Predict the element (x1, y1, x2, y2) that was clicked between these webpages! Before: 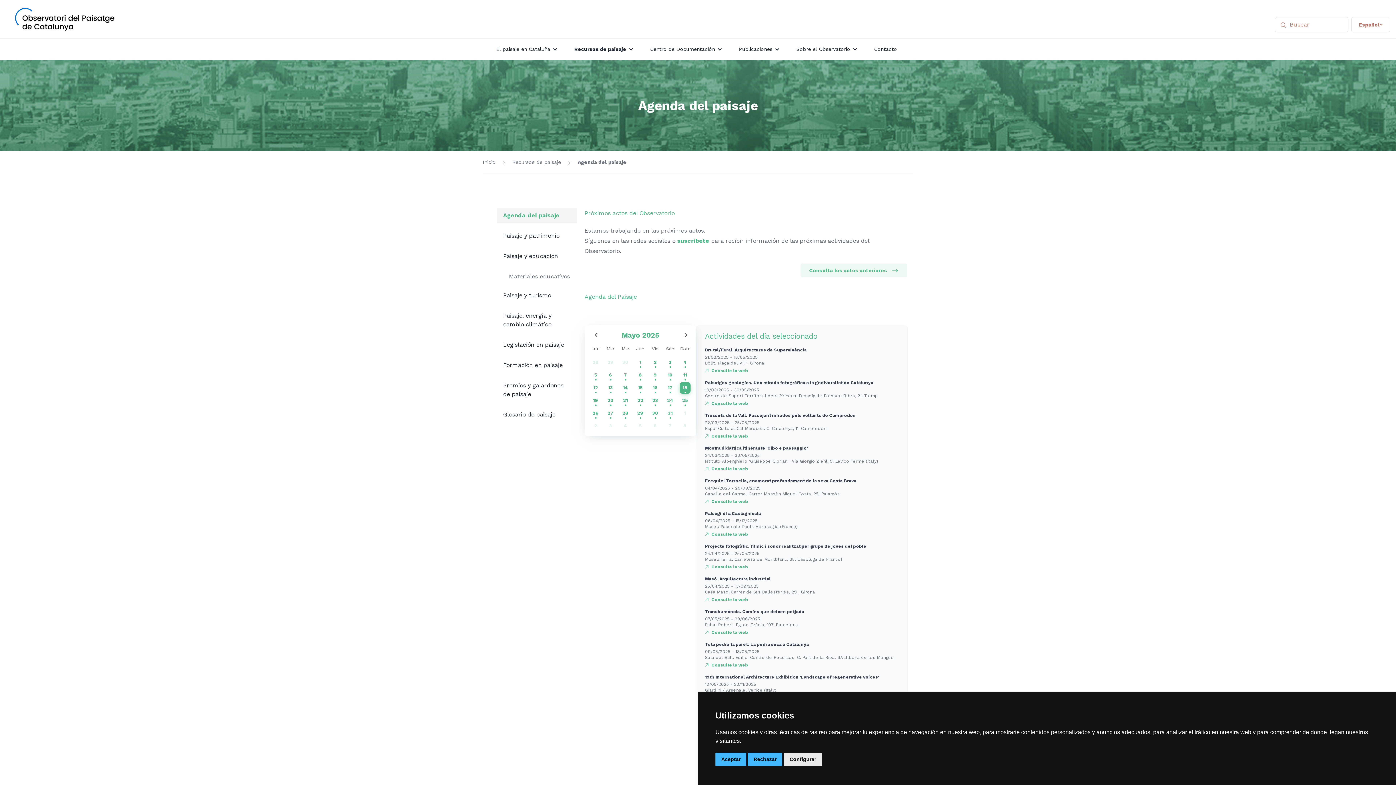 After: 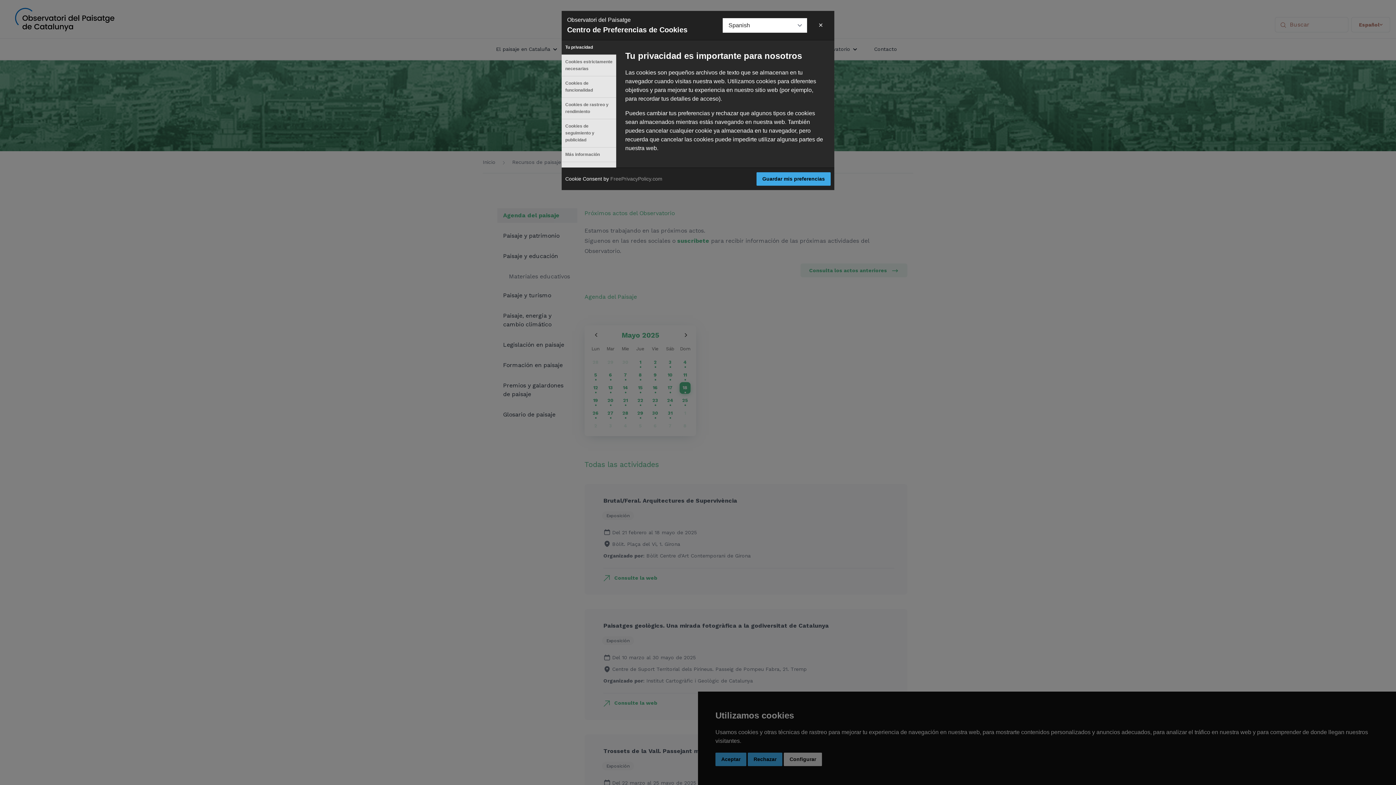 Action: bbox: (784, 753, 822, 766) label: Configurar